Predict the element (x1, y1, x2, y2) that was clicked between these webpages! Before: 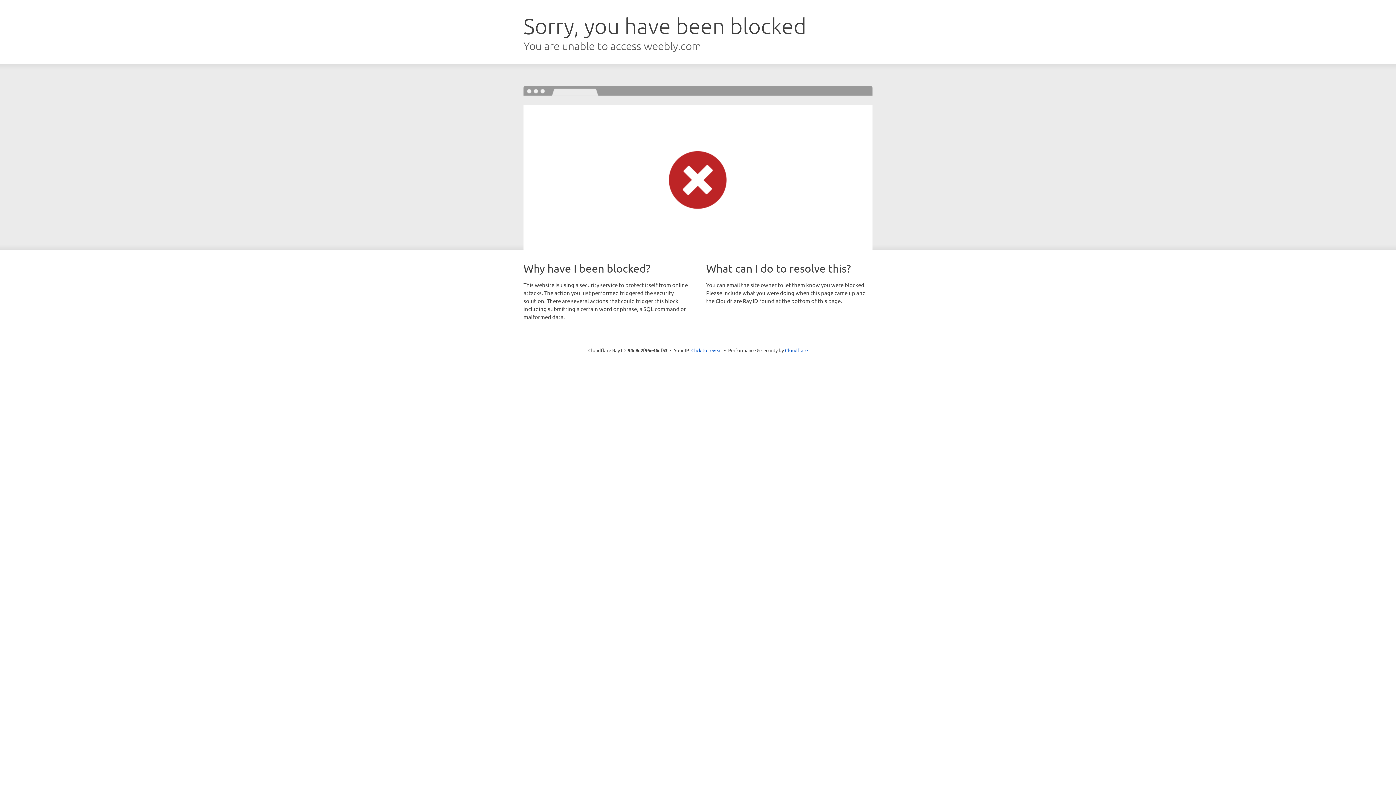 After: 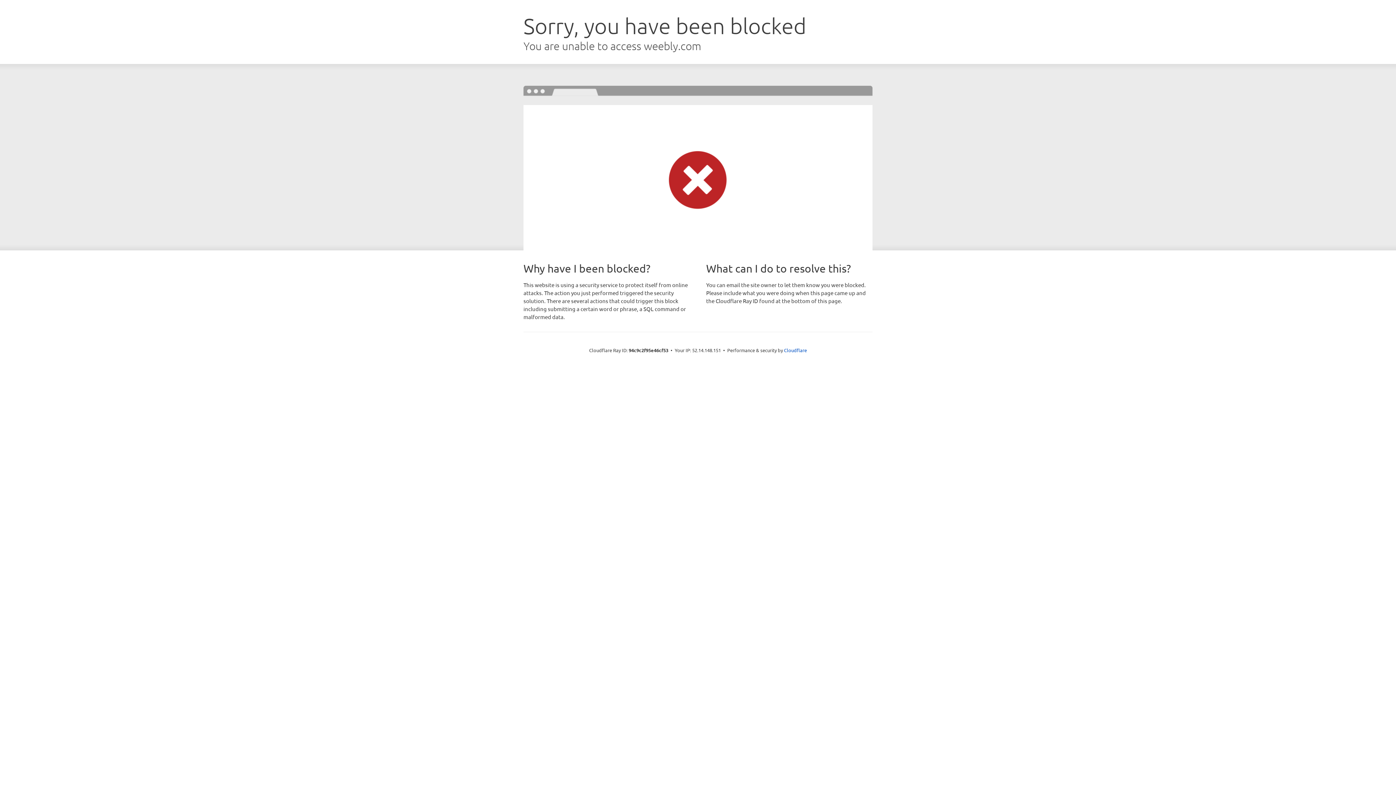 Action: label: Click to reveal bbox: (691, 346, 722, 353)